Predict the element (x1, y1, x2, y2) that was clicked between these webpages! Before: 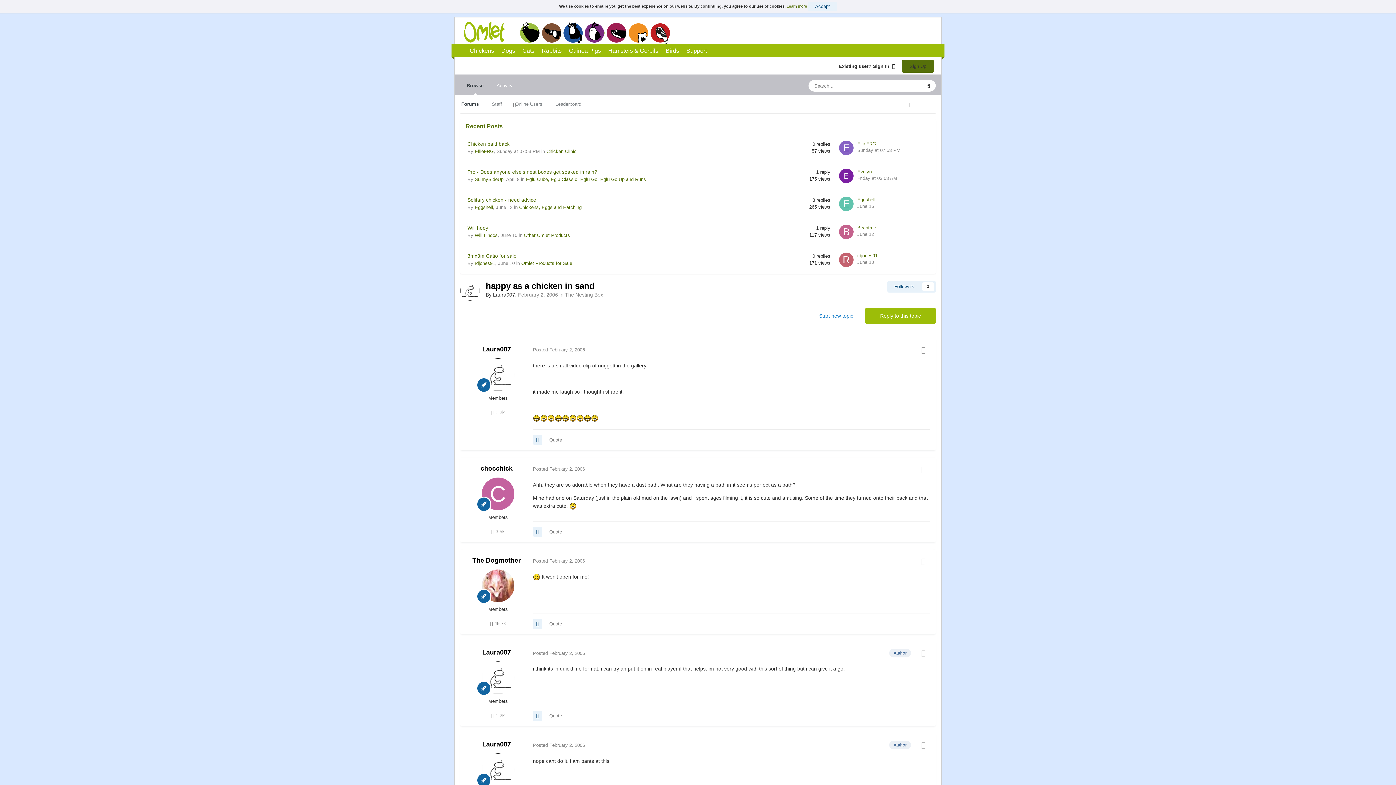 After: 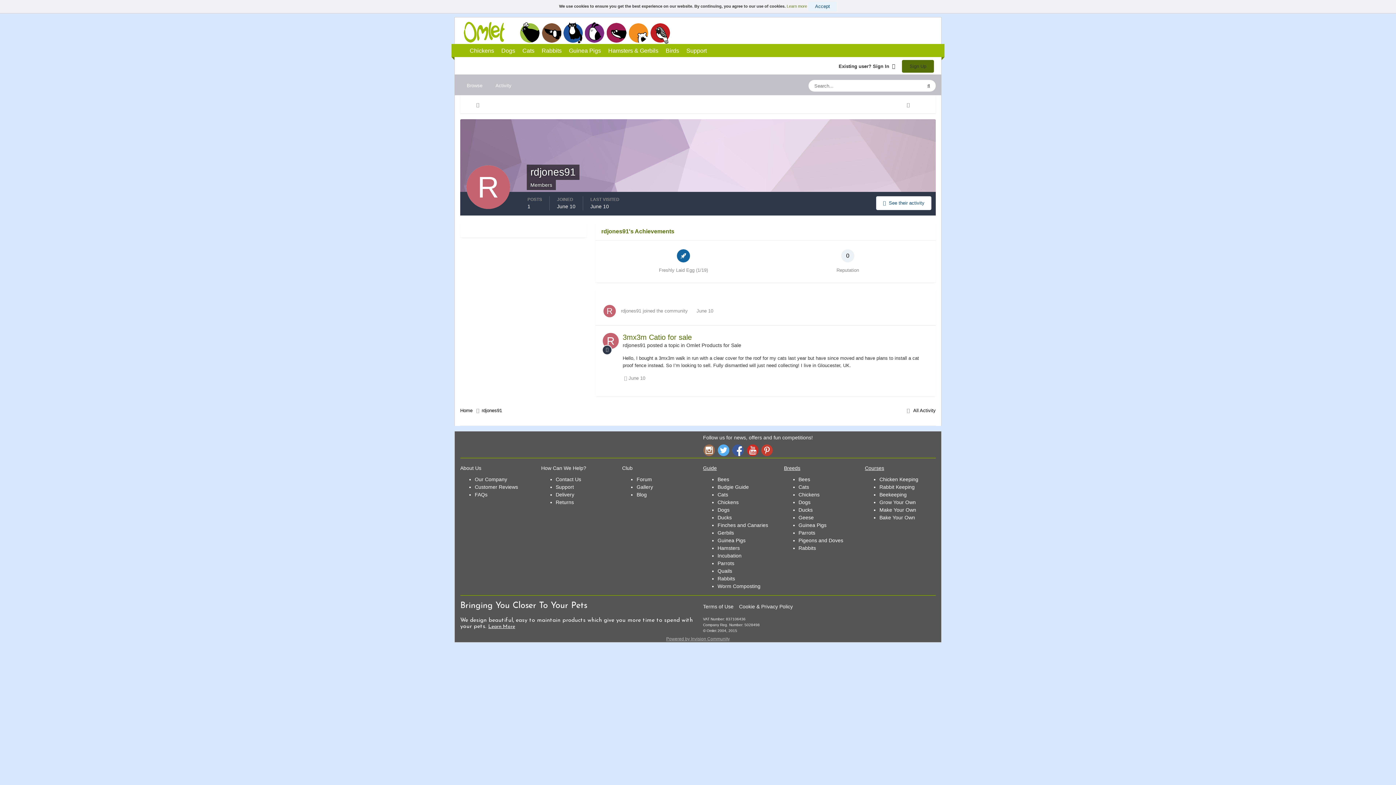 Action: label: rdjones91 bbox: (857, 253, 877, 258)